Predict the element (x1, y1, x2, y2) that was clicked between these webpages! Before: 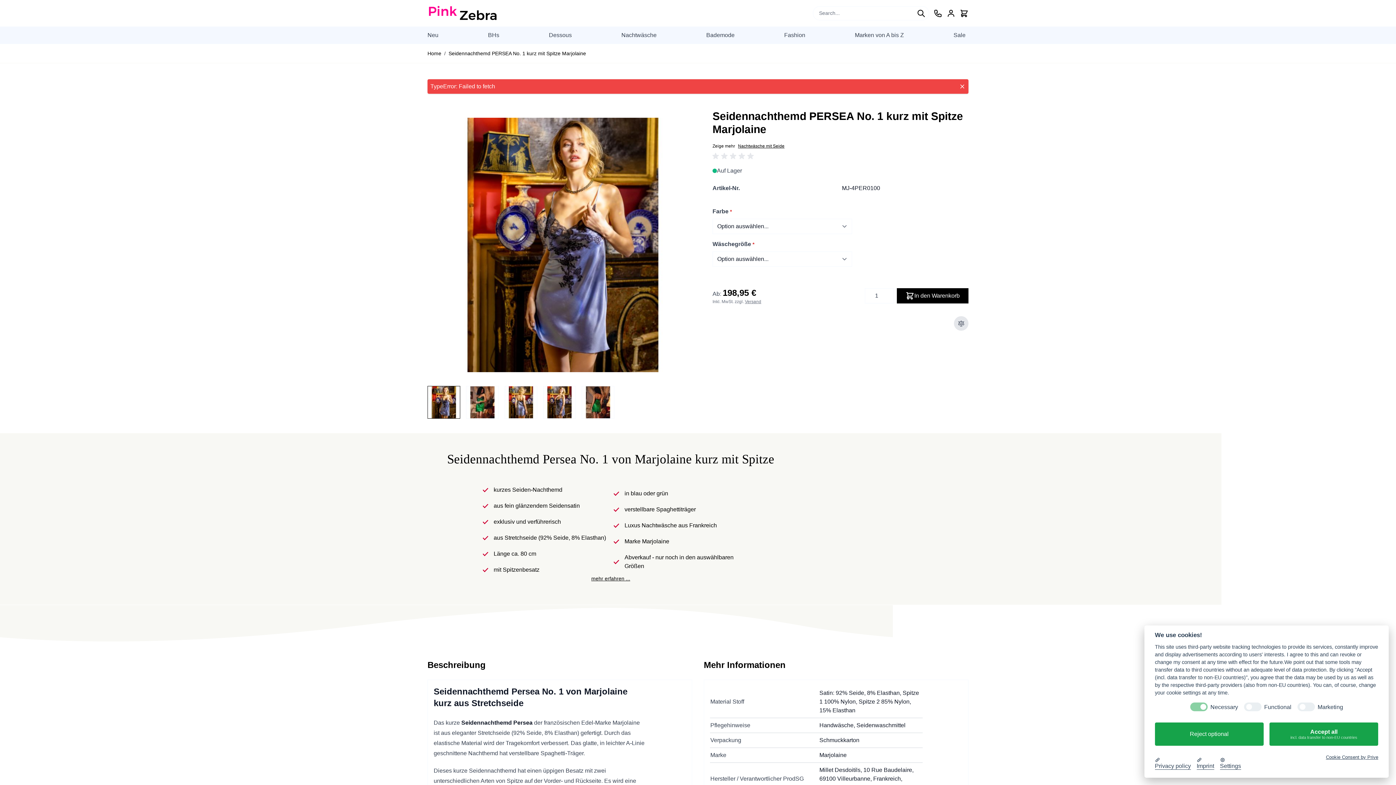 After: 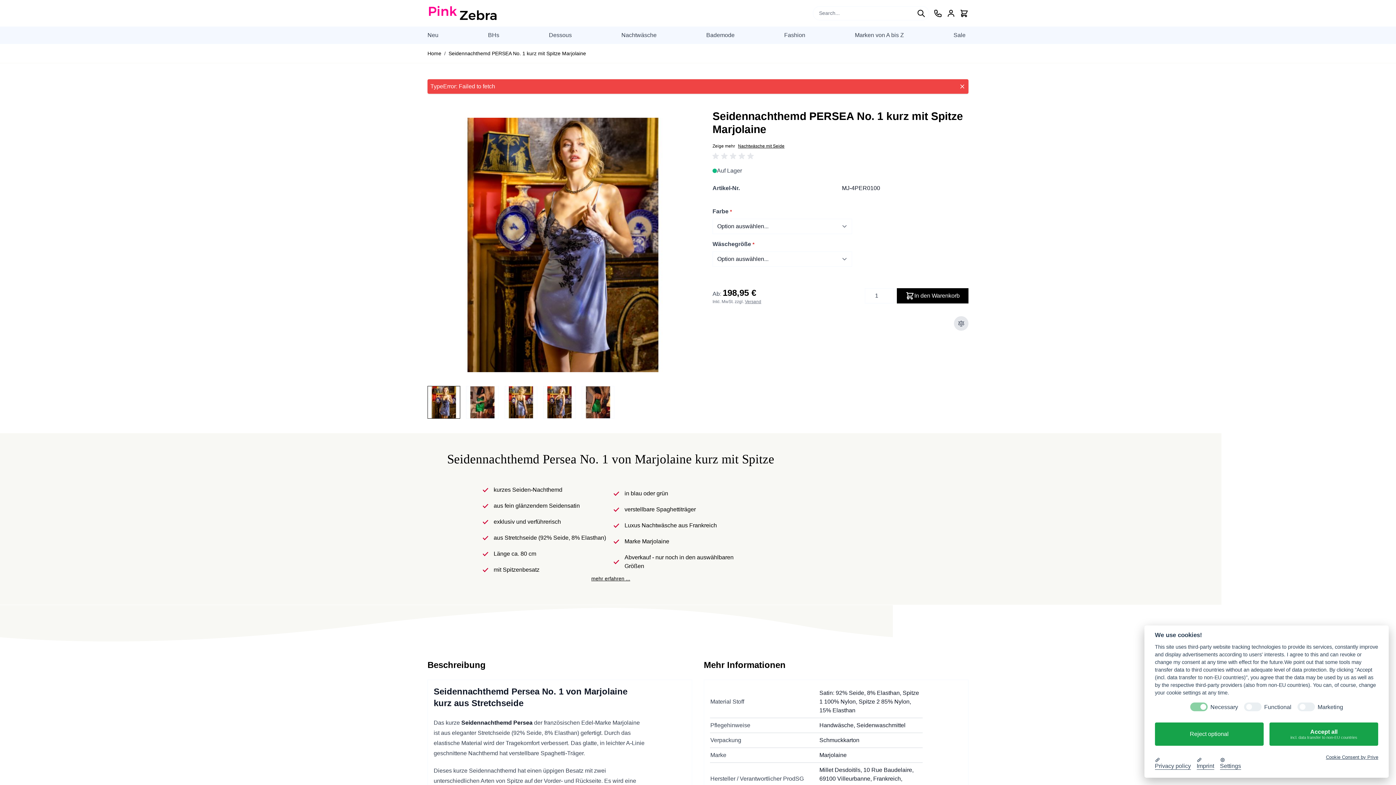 Action: bbox: (427, 386, 460, 419)